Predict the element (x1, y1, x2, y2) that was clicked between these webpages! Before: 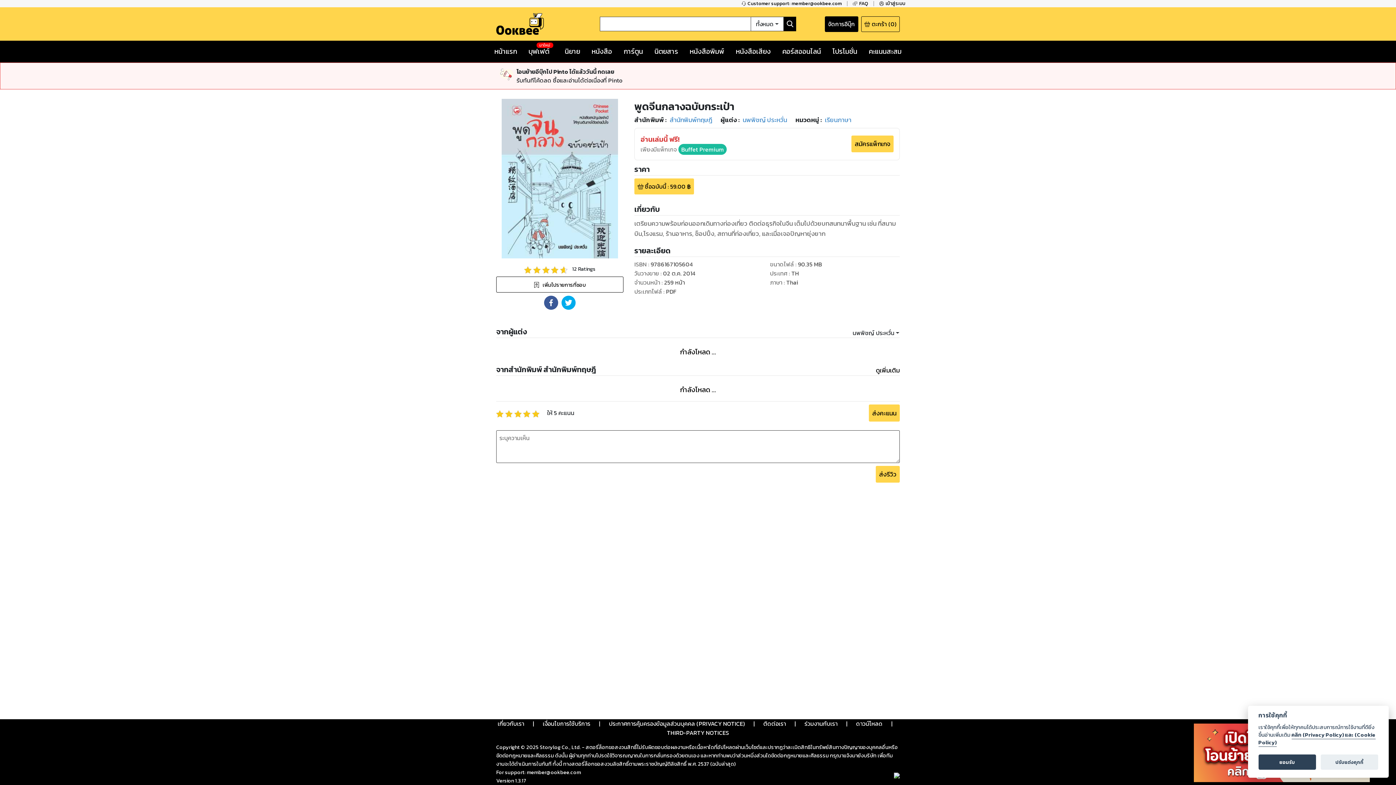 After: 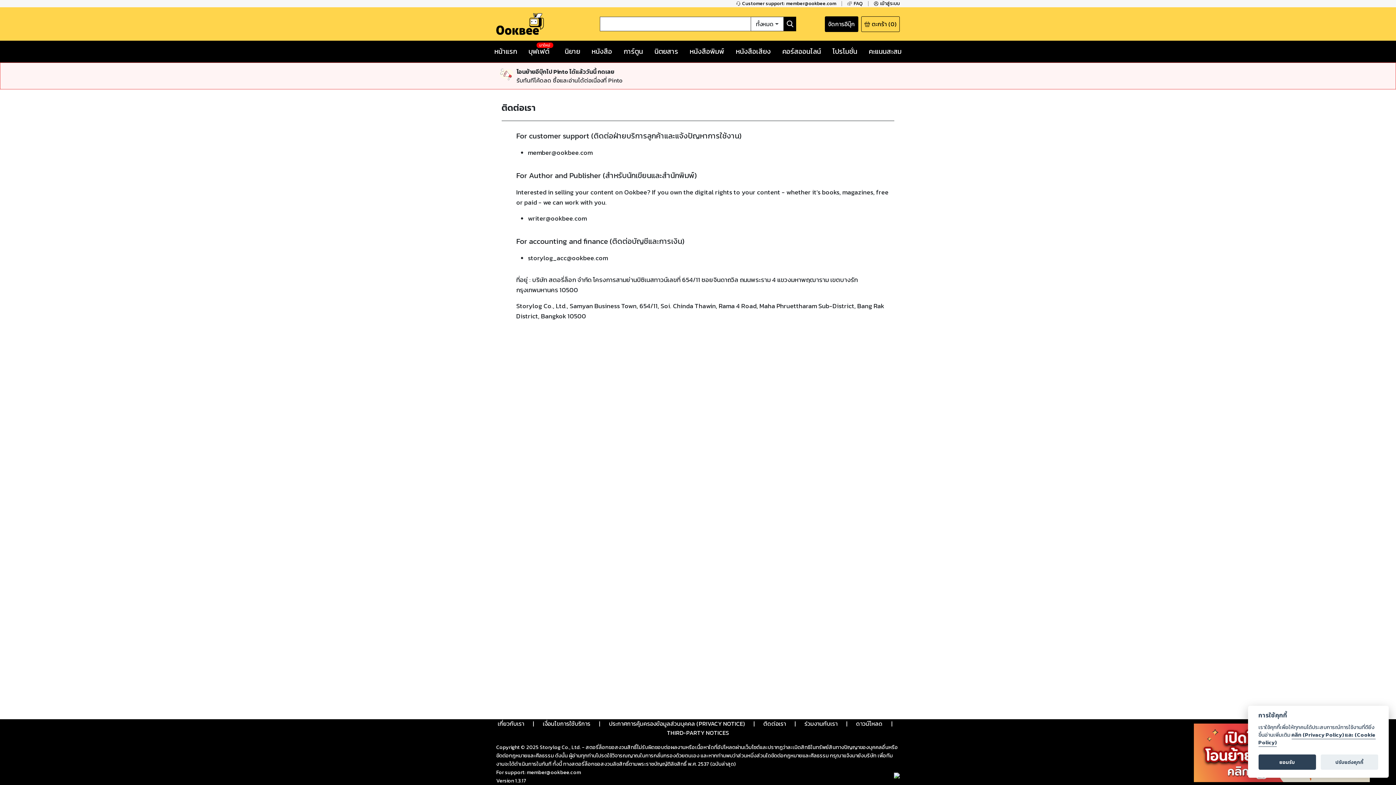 Action: bbox: (763, 719, 786, 728) label: ติดต่อเรา